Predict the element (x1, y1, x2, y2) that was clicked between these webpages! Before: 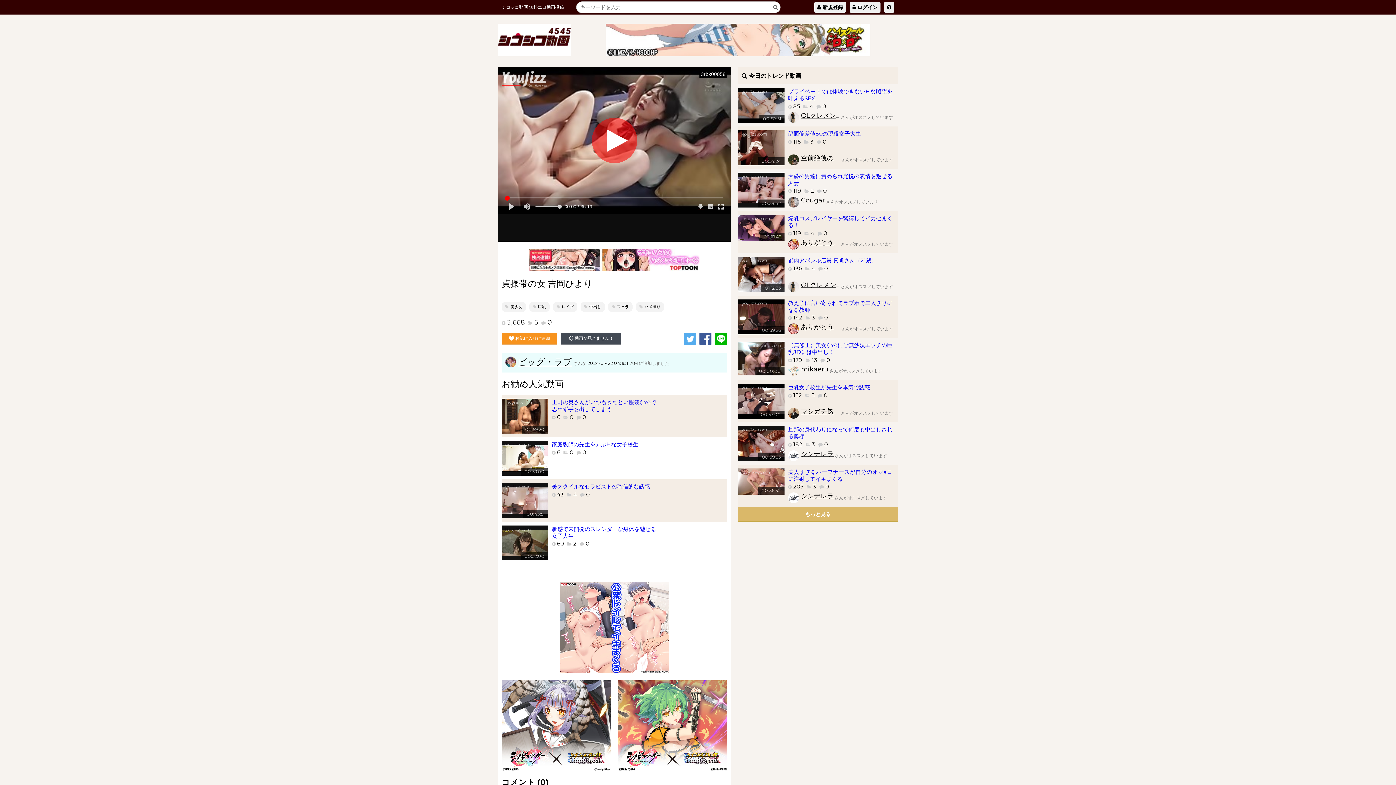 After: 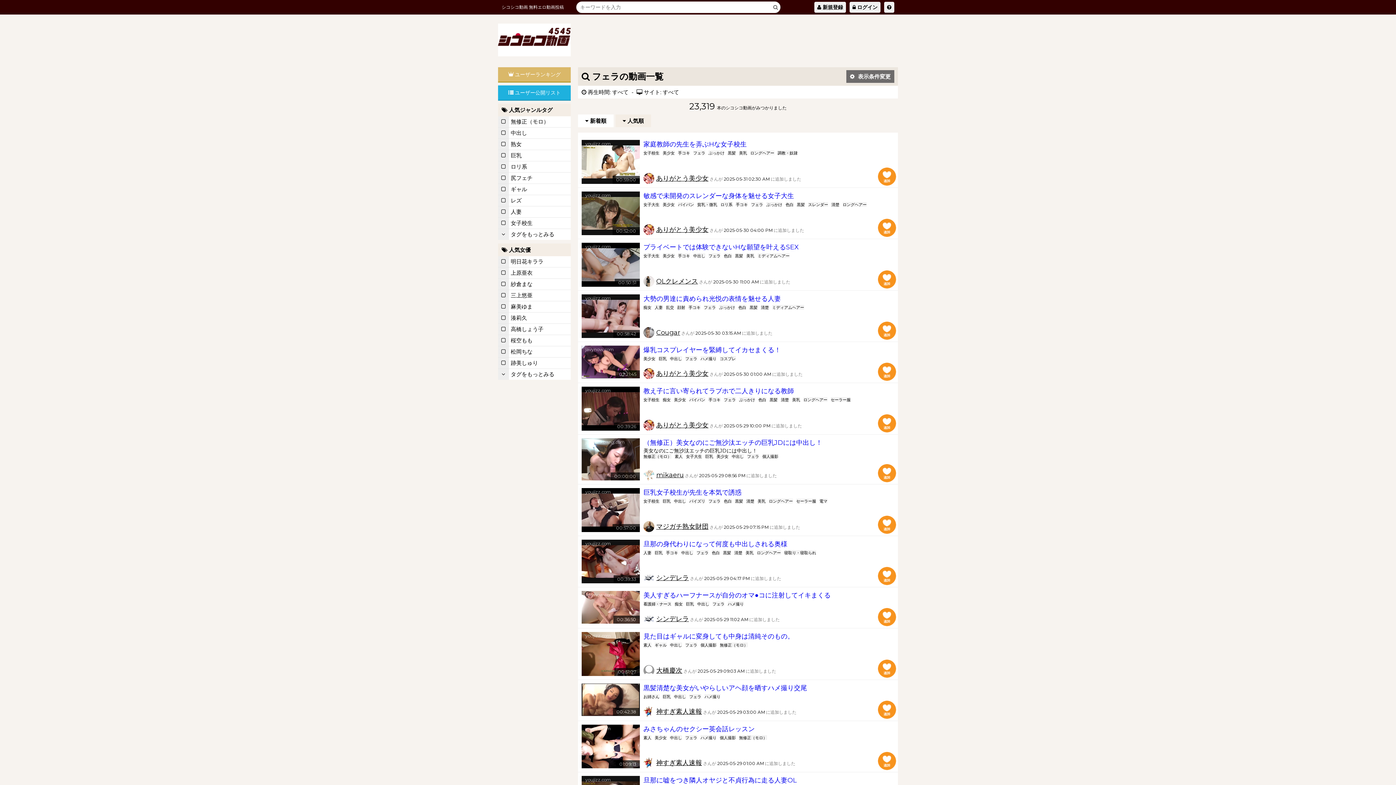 Action: bbox: (608, 302, 632, 312) label: フェラ